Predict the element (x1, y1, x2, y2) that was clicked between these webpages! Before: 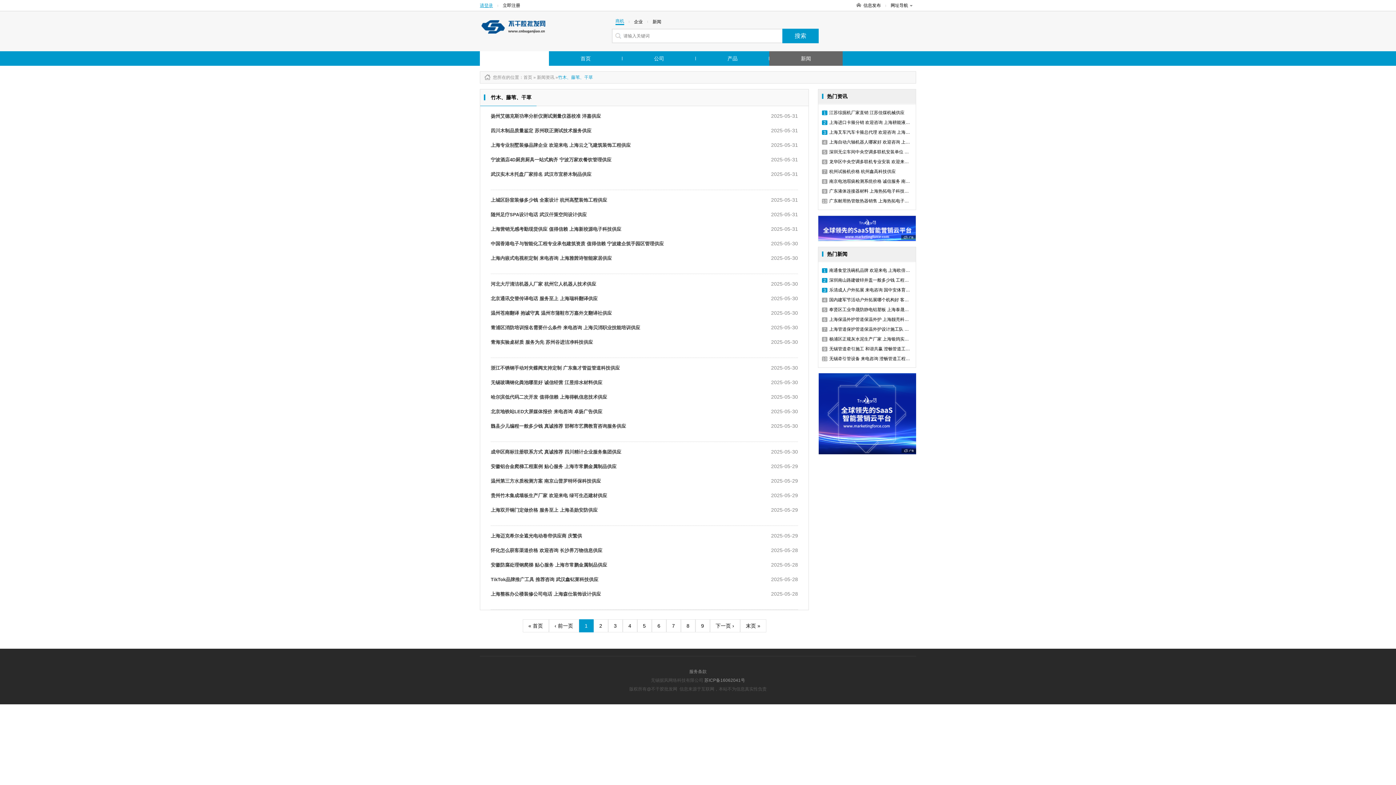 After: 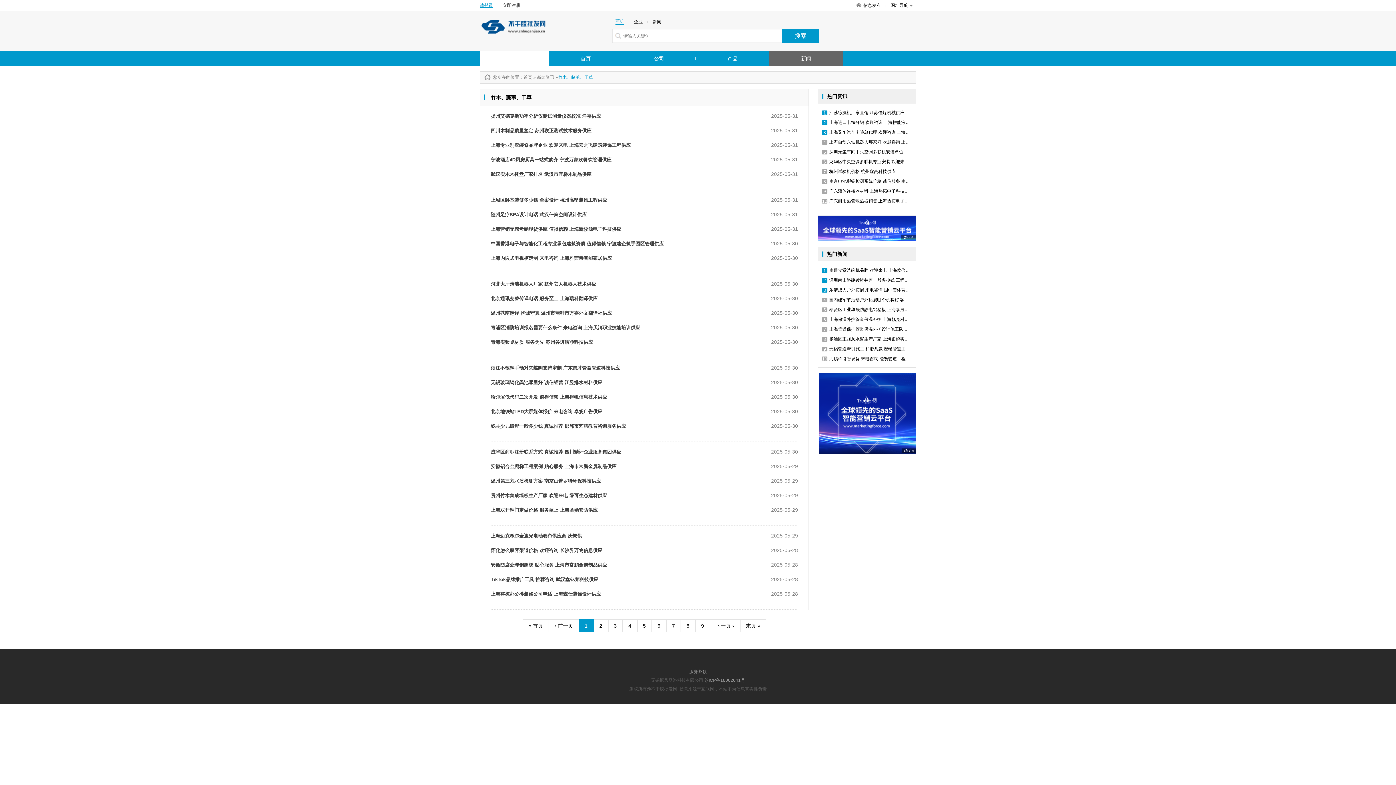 Action: bbox: (818, 216, 916, 240)